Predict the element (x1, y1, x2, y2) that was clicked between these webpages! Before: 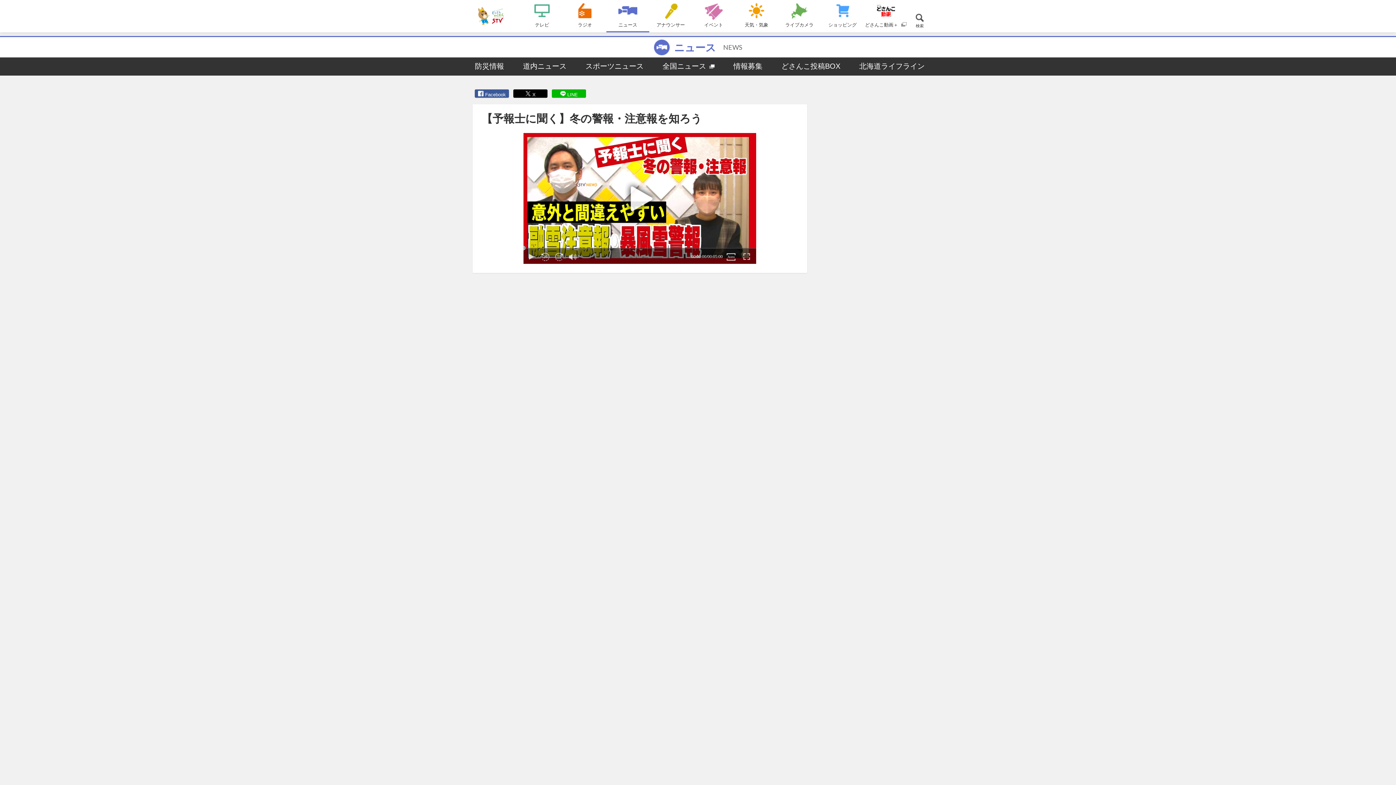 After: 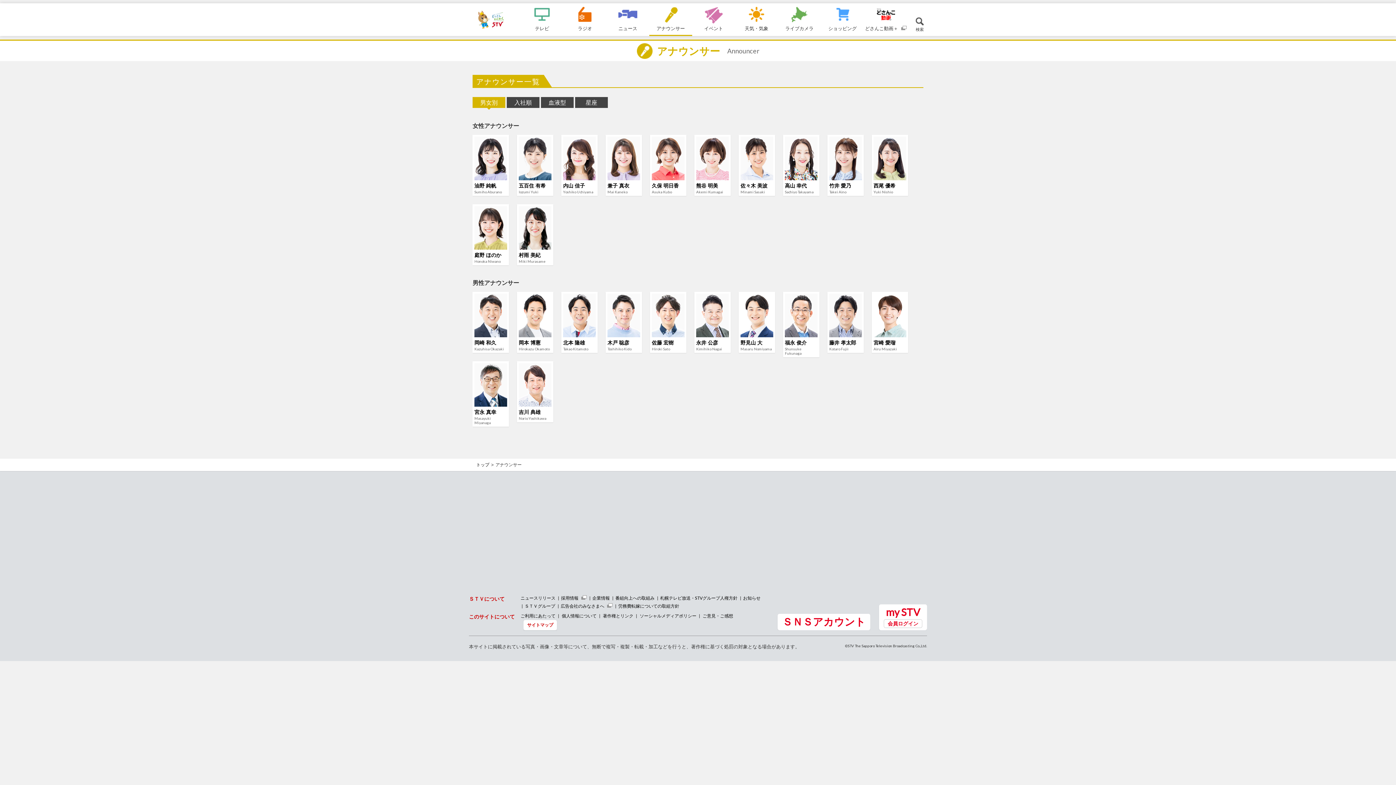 Action: bbox: (649, 0, 692, 32) label: アナウンサー